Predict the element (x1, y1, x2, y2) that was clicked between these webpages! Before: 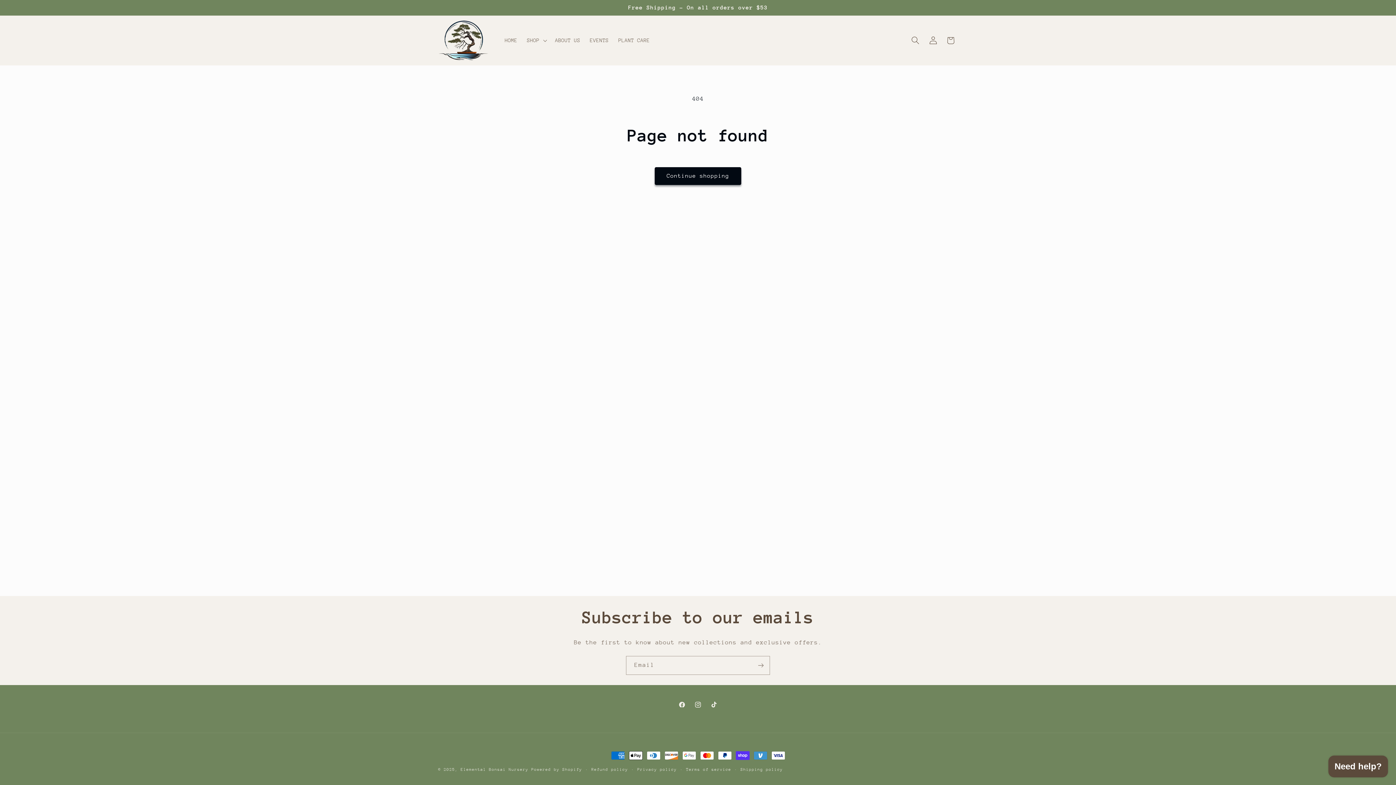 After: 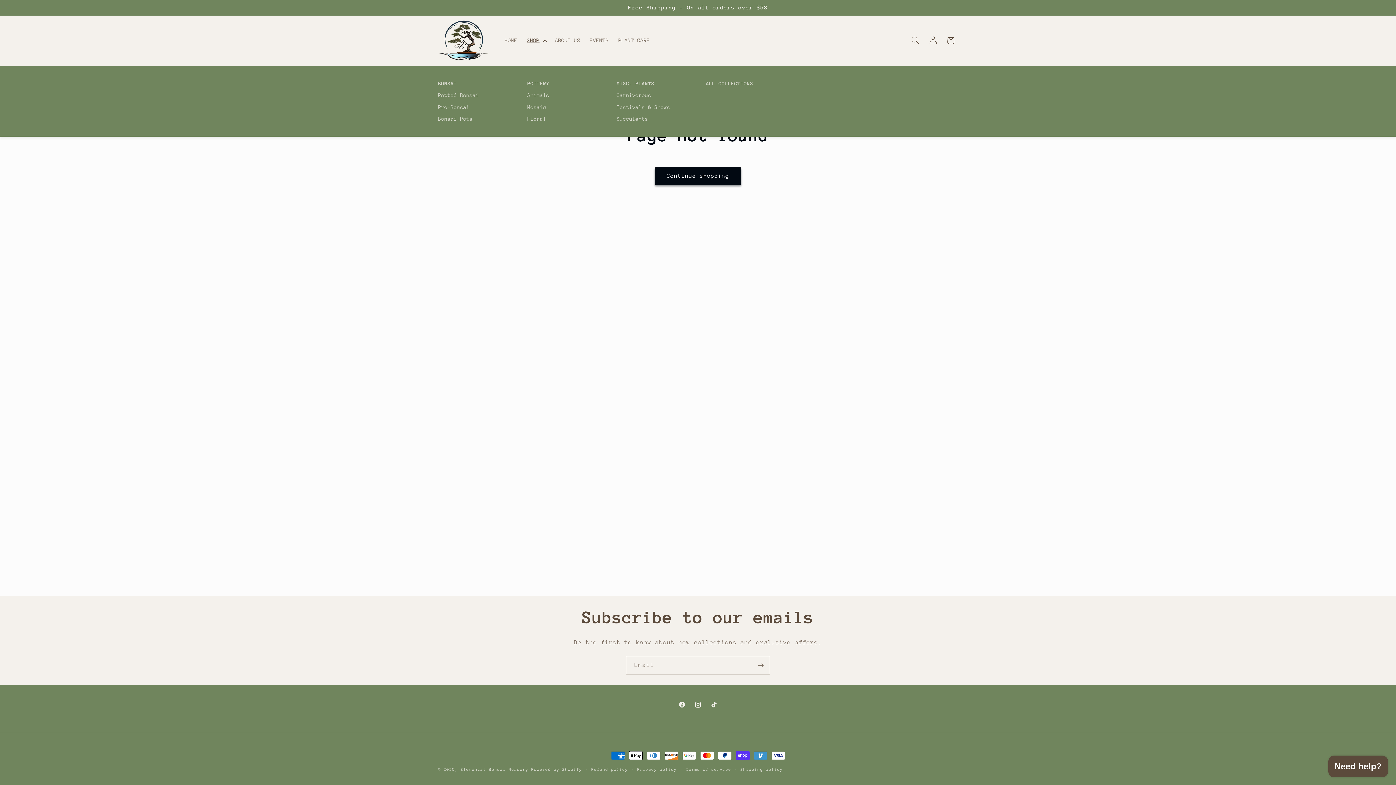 Action: bbox: (522, 32, 550, 48) label: SHOP